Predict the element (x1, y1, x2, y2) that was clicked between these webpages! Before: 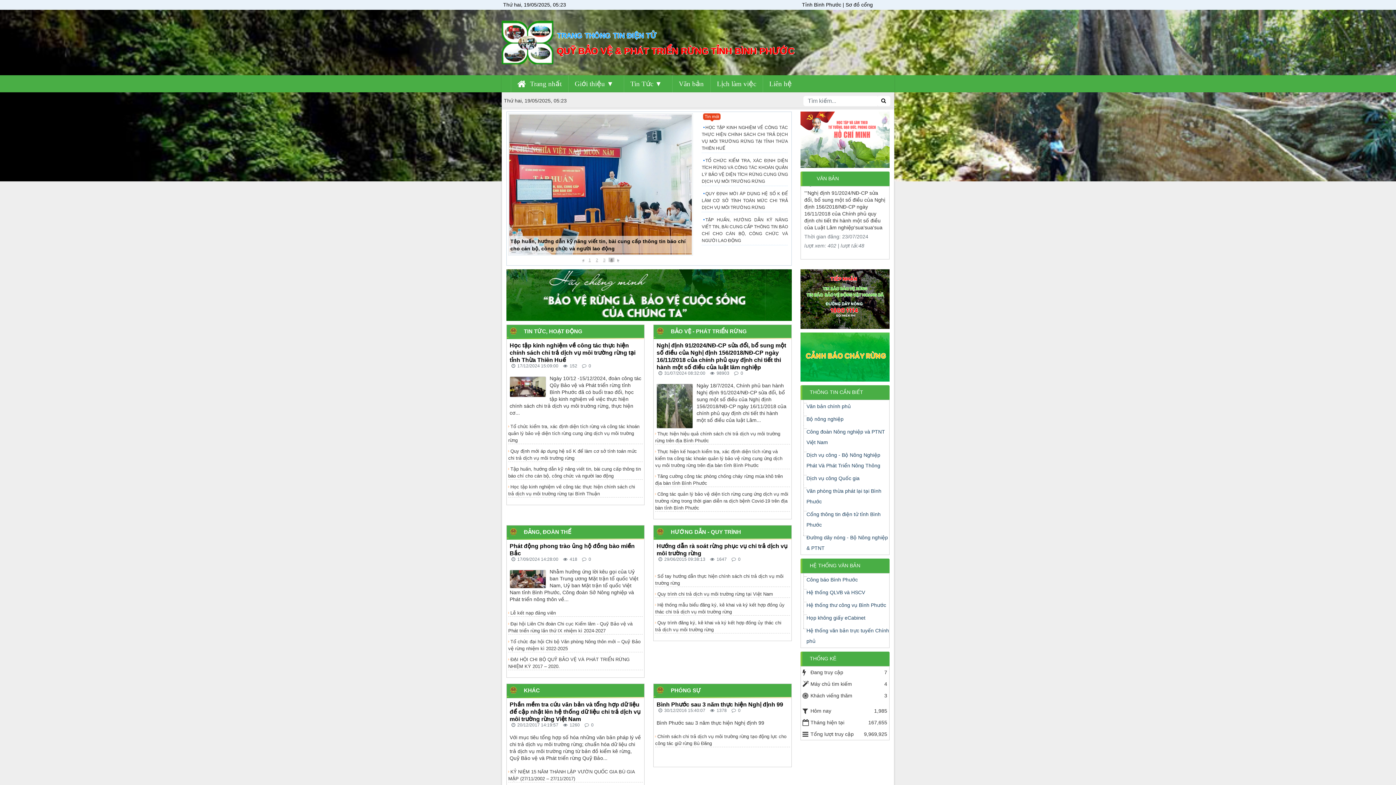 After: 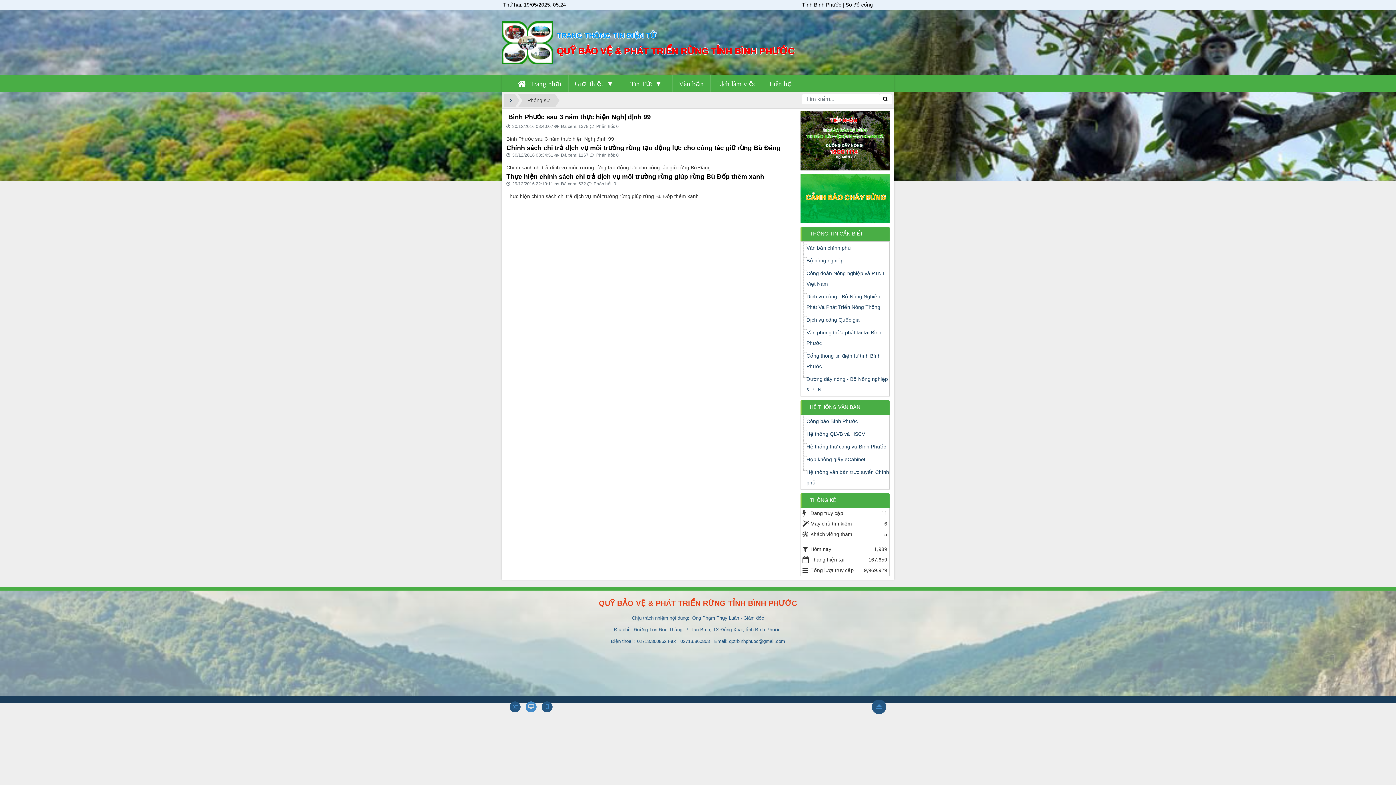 Action: bbox: (671, 687, 701, 693) label: PHÓNG SỰ